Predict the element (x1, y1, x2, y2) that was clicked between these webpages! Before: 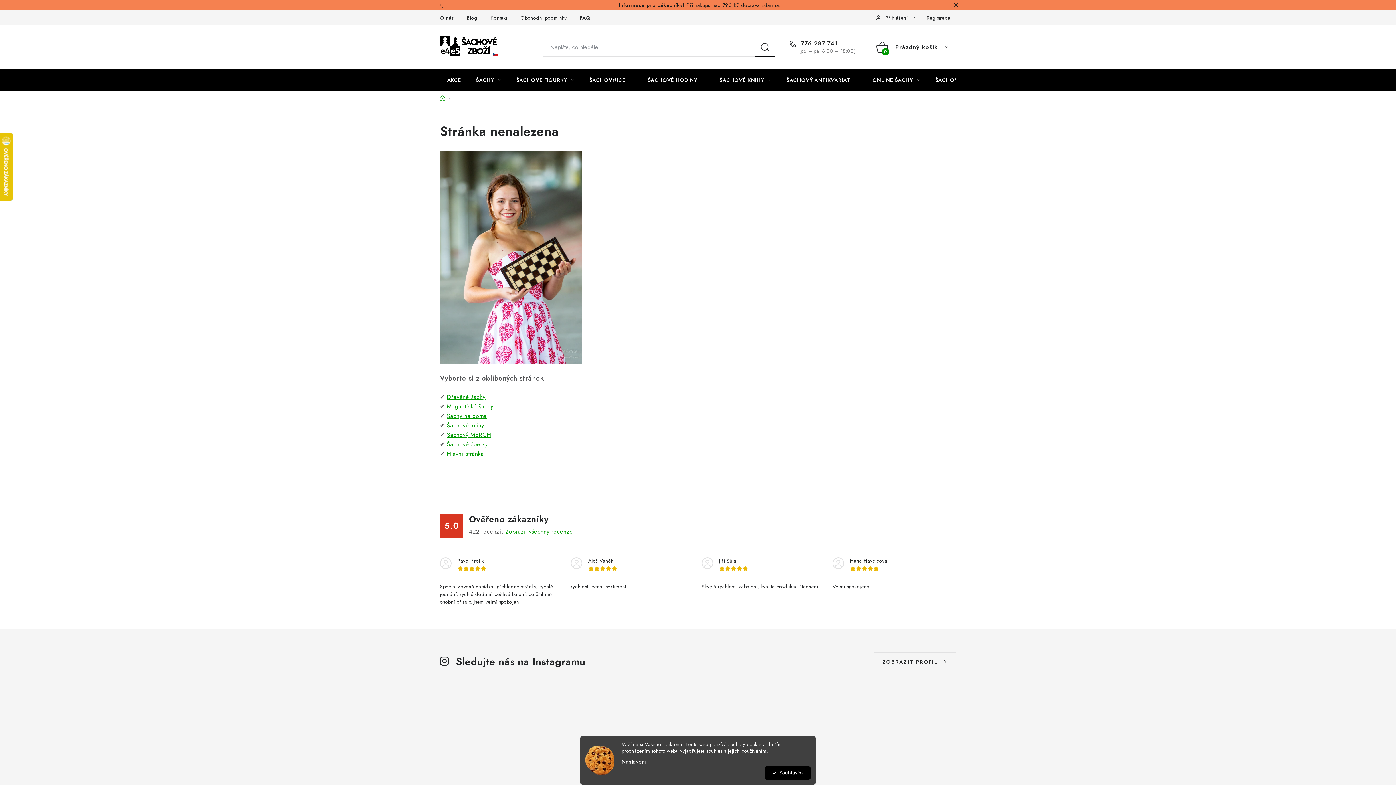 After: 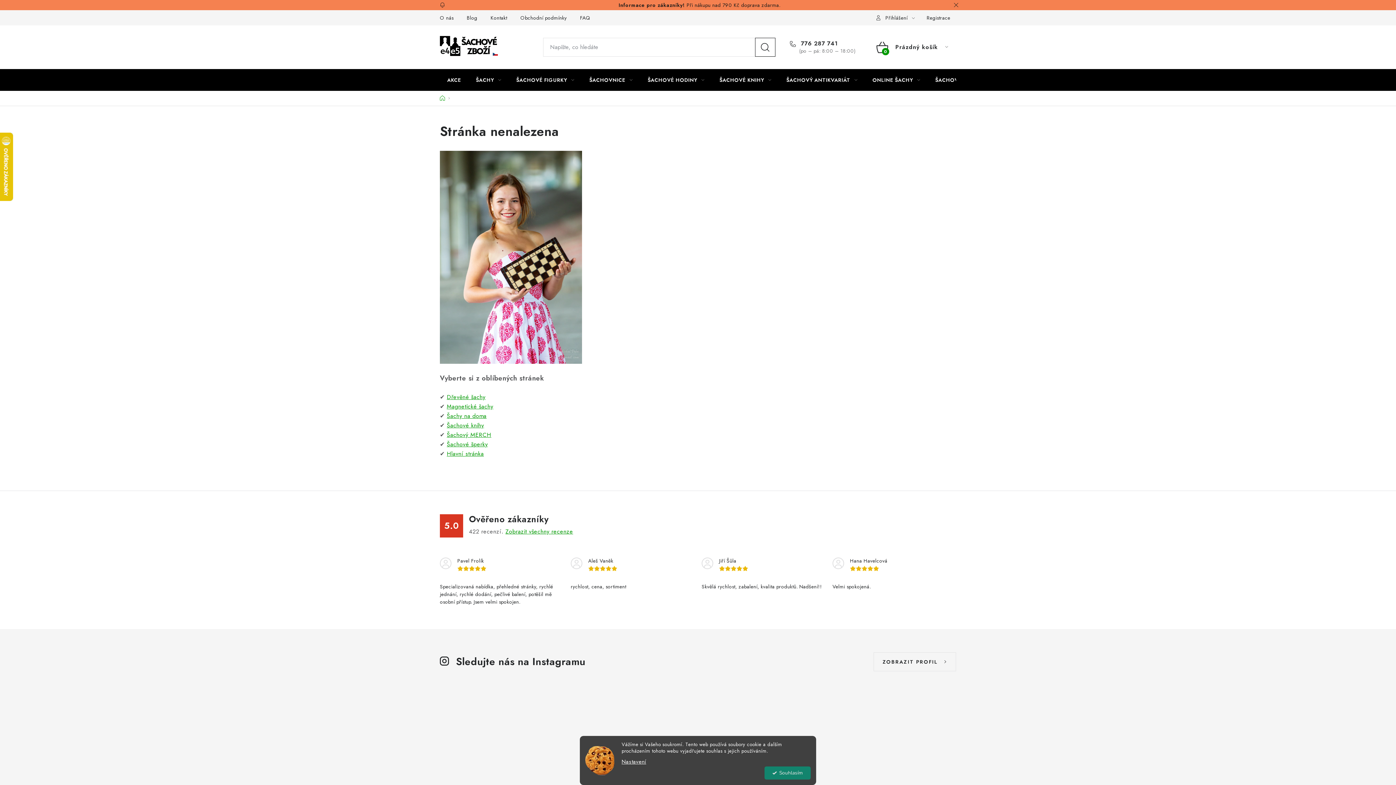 Action: label: Souhlasím bbox: (764, 766, 810, 780)